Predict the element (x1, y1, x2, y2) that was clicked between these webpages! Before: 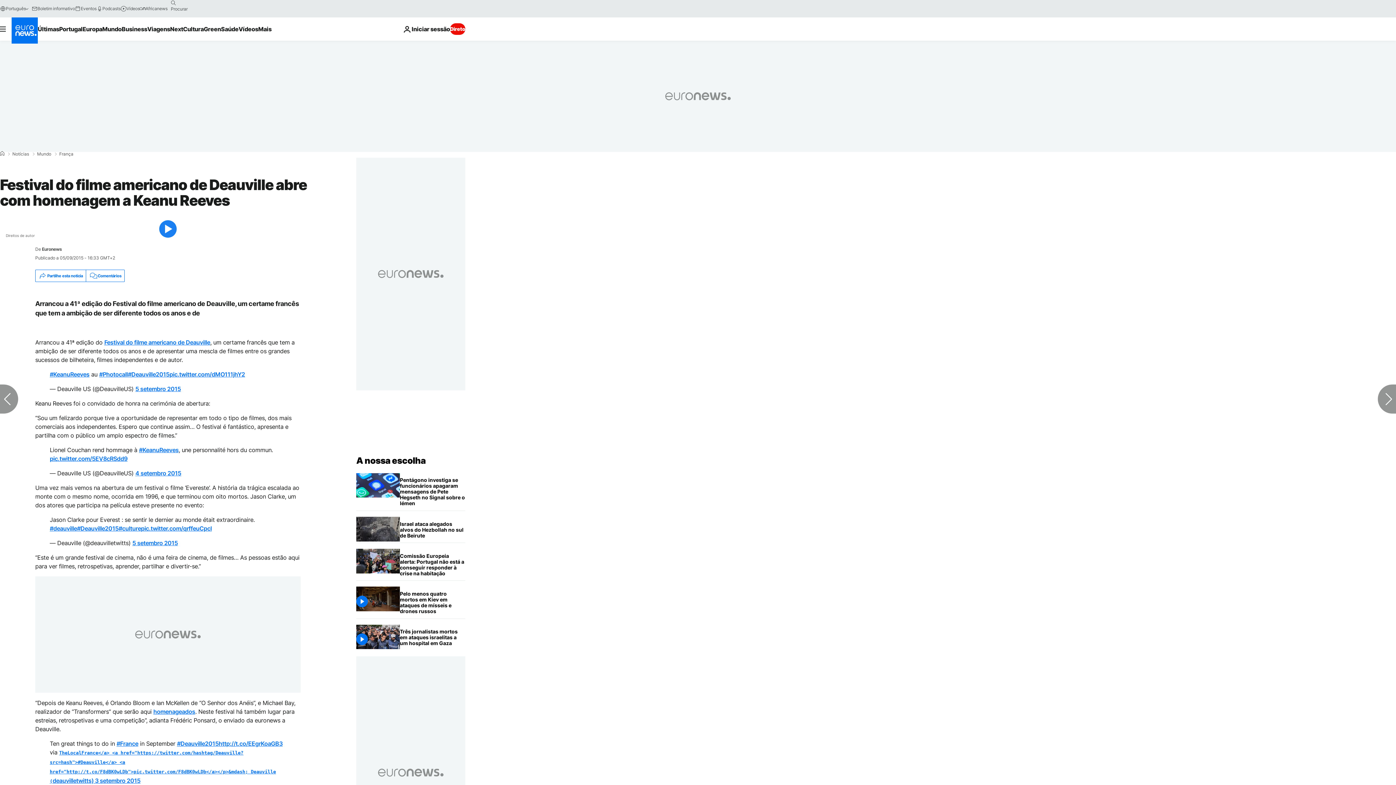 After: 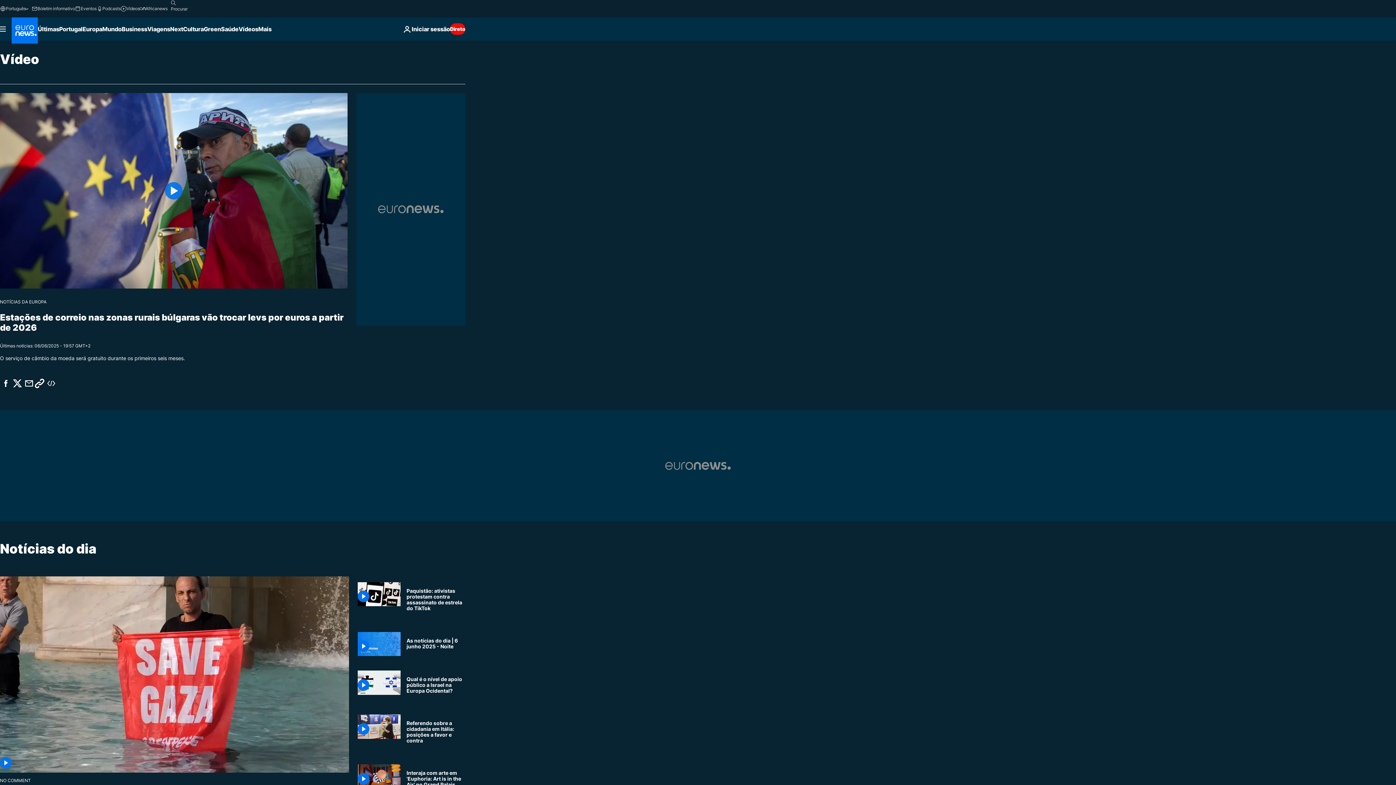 Action: bbox: (120, 5, 139, 11) label: Vídeos